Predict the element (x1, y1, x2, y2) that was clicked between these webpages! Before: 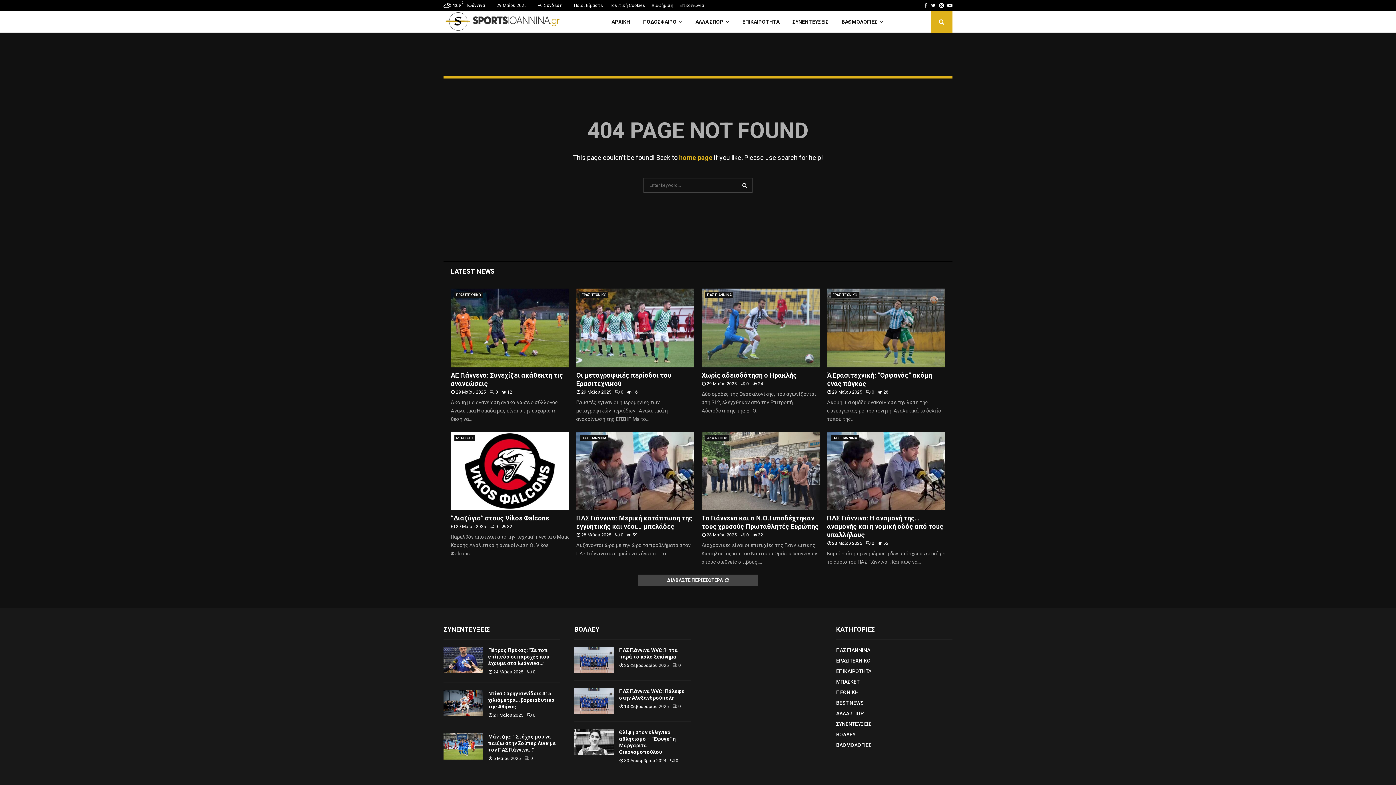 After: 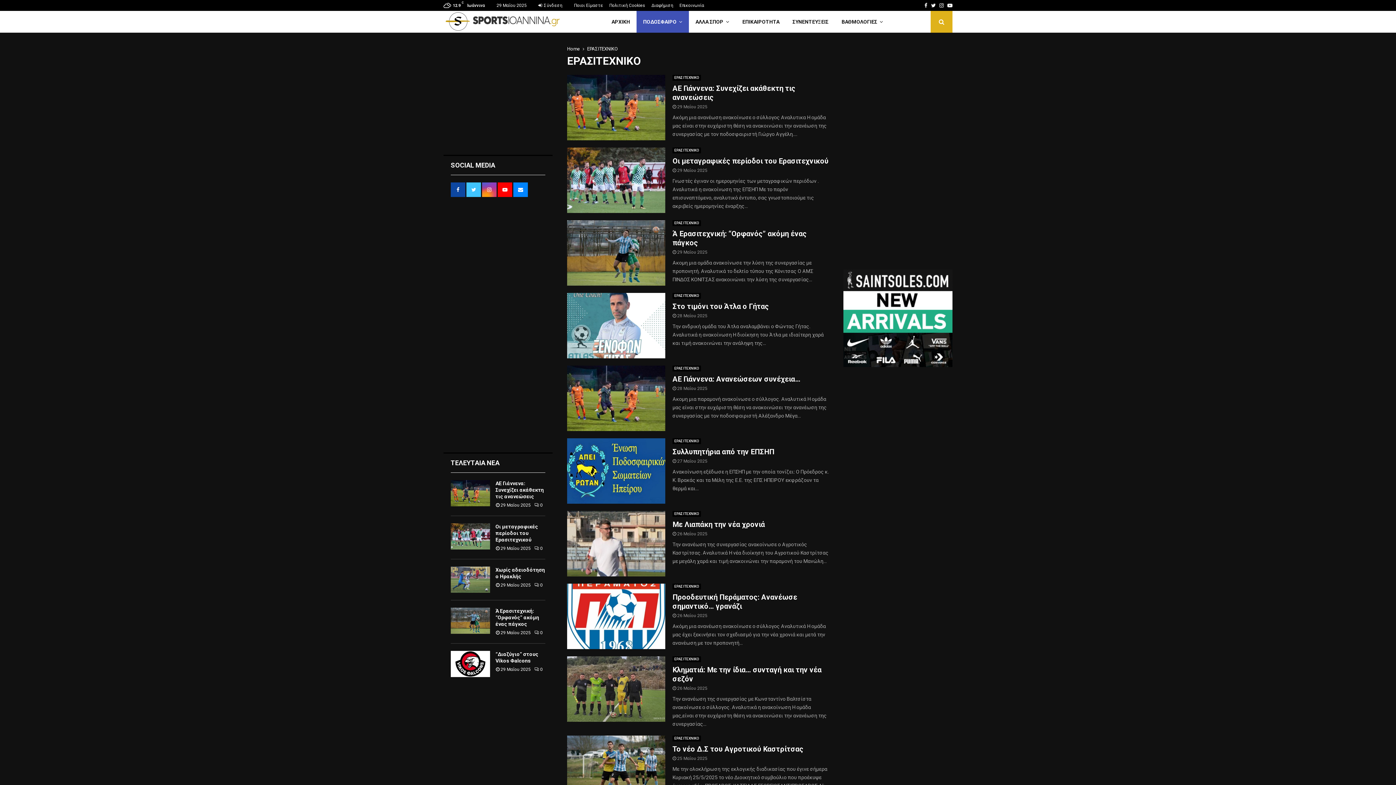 Action: bbox: (580, 292, 608, 298) label: ΕΡΑΣΙΤΕΧΝΙΚΟ